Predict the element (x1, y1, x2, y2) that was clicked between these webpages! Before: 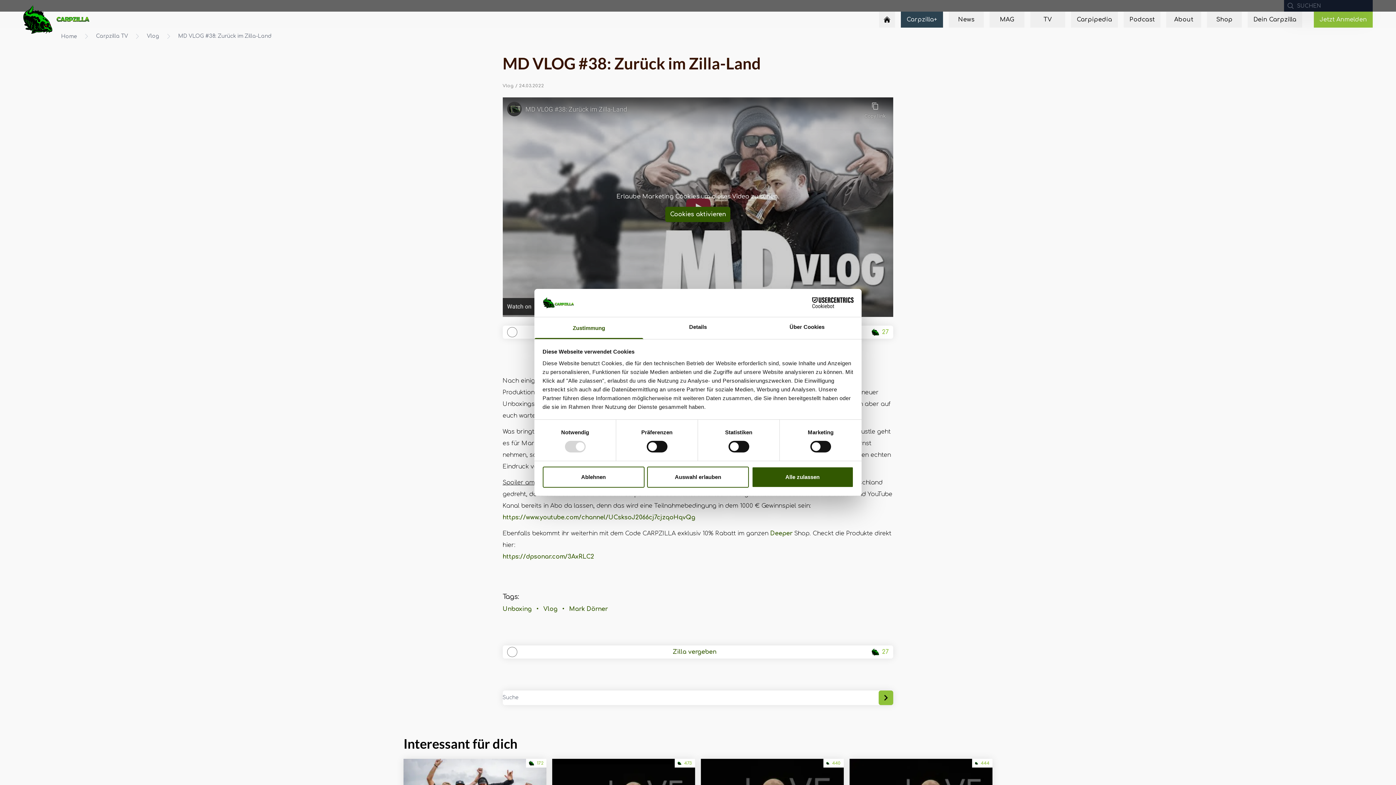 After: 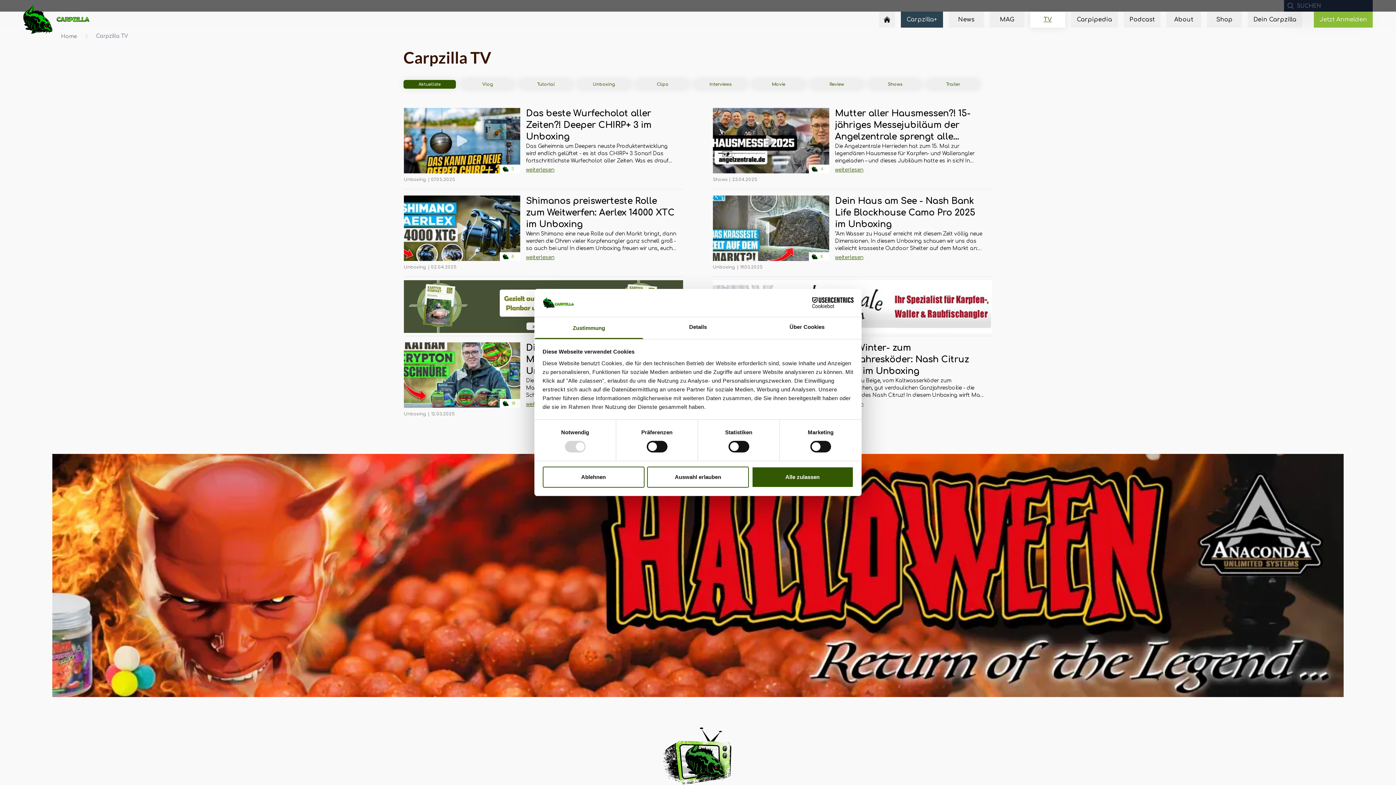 Action: bbox: (1030, 11, 1065, 27) label: Navigate to TV